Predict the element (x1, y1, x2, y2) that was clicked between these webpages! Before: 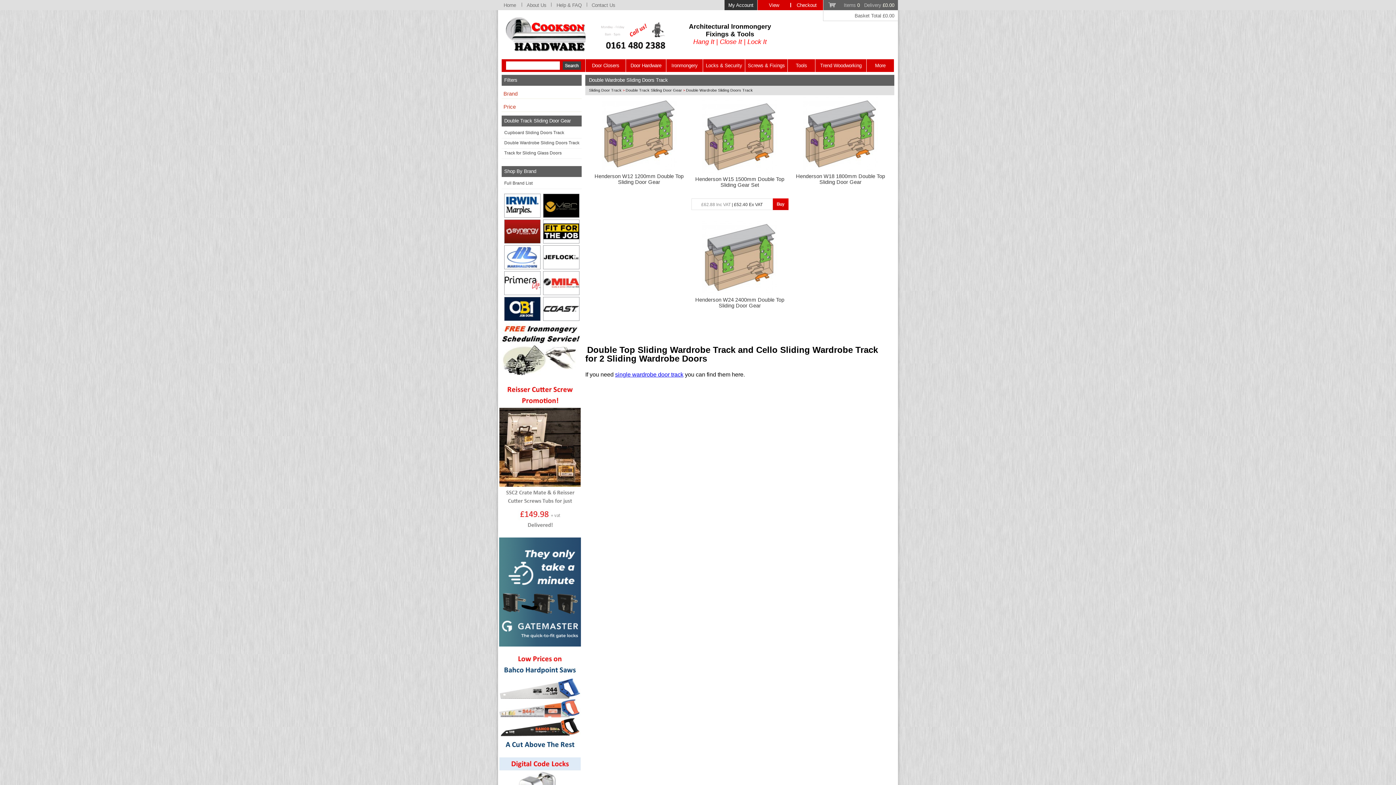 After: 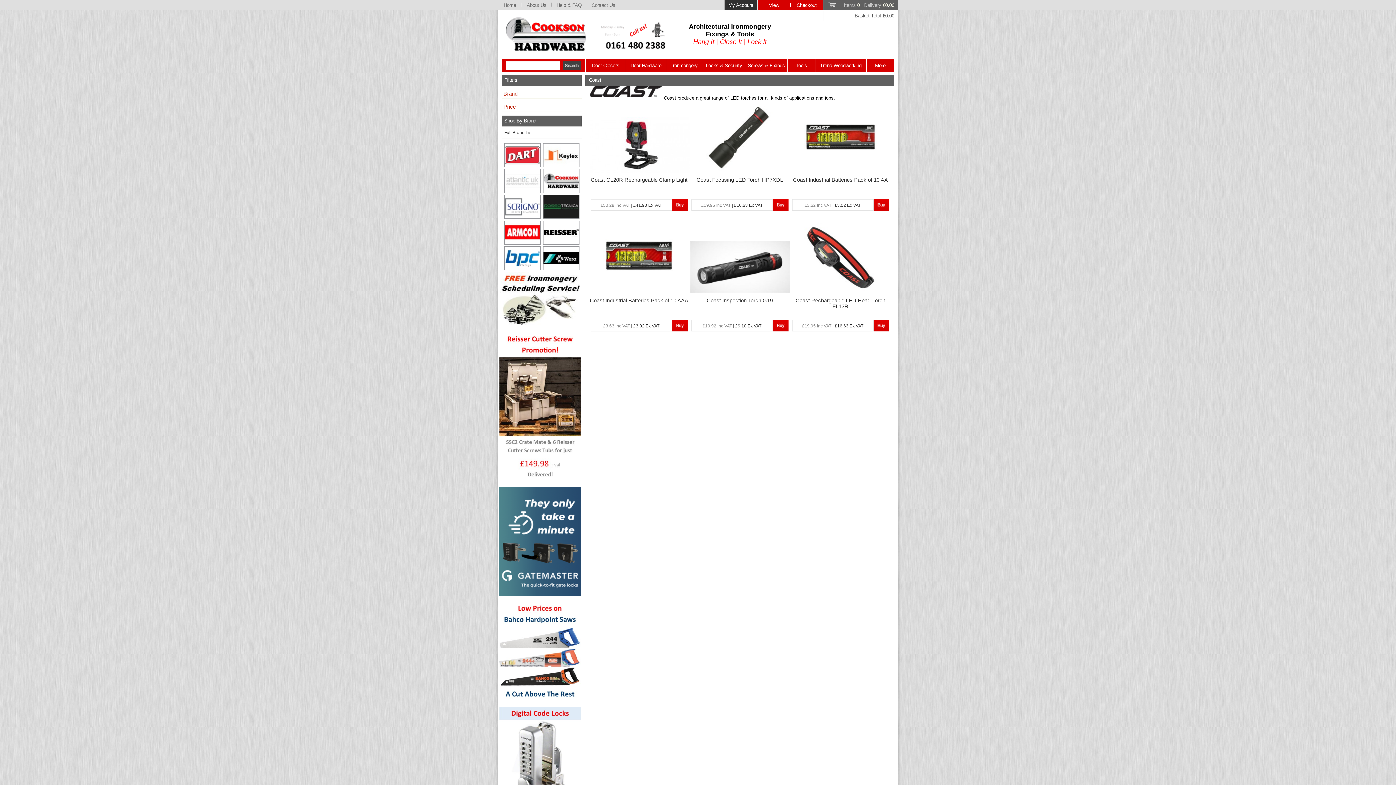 Action: bbox: (543, 305, 579, 311)